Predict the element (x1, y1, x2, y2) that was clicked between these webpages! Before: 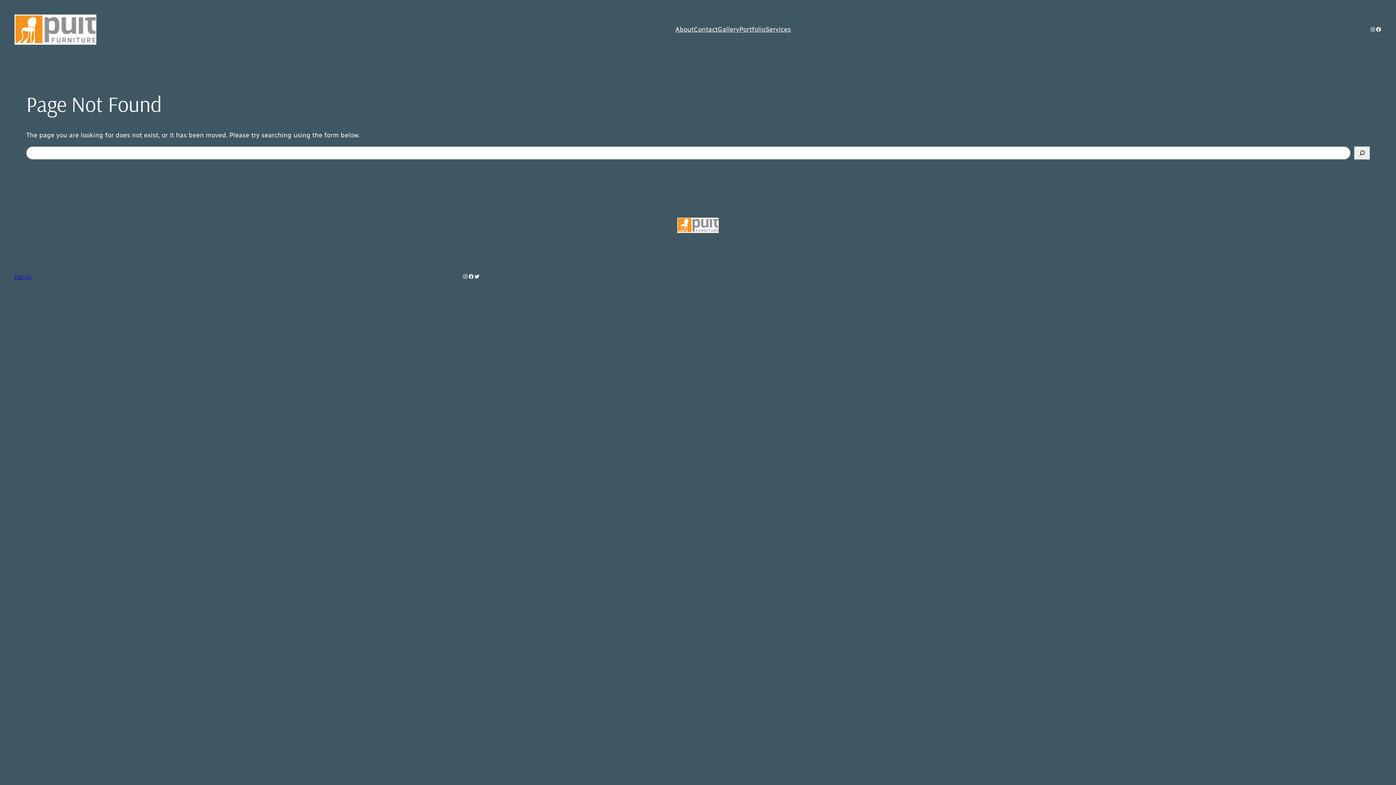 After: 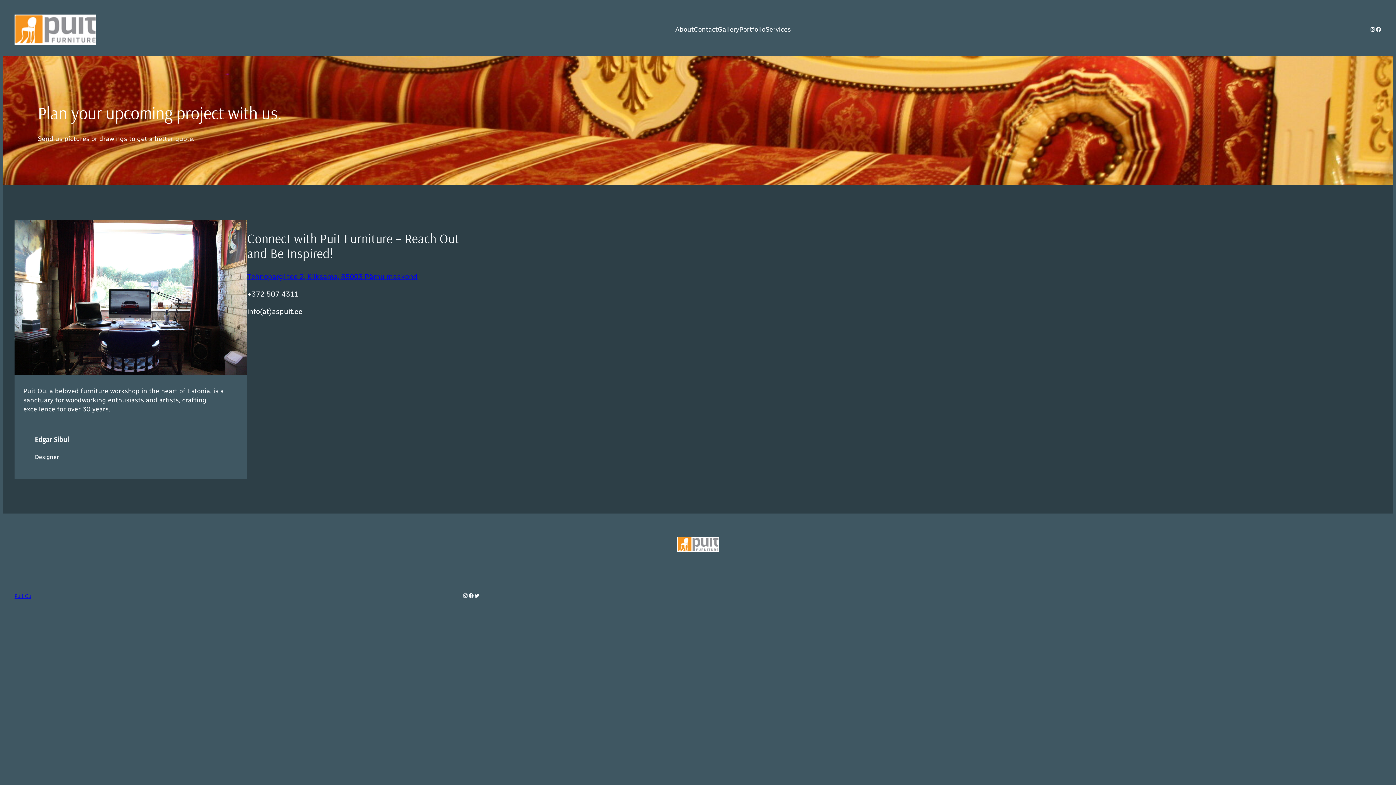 Action: bbox: (694, 25, 718, 34) label: Contact